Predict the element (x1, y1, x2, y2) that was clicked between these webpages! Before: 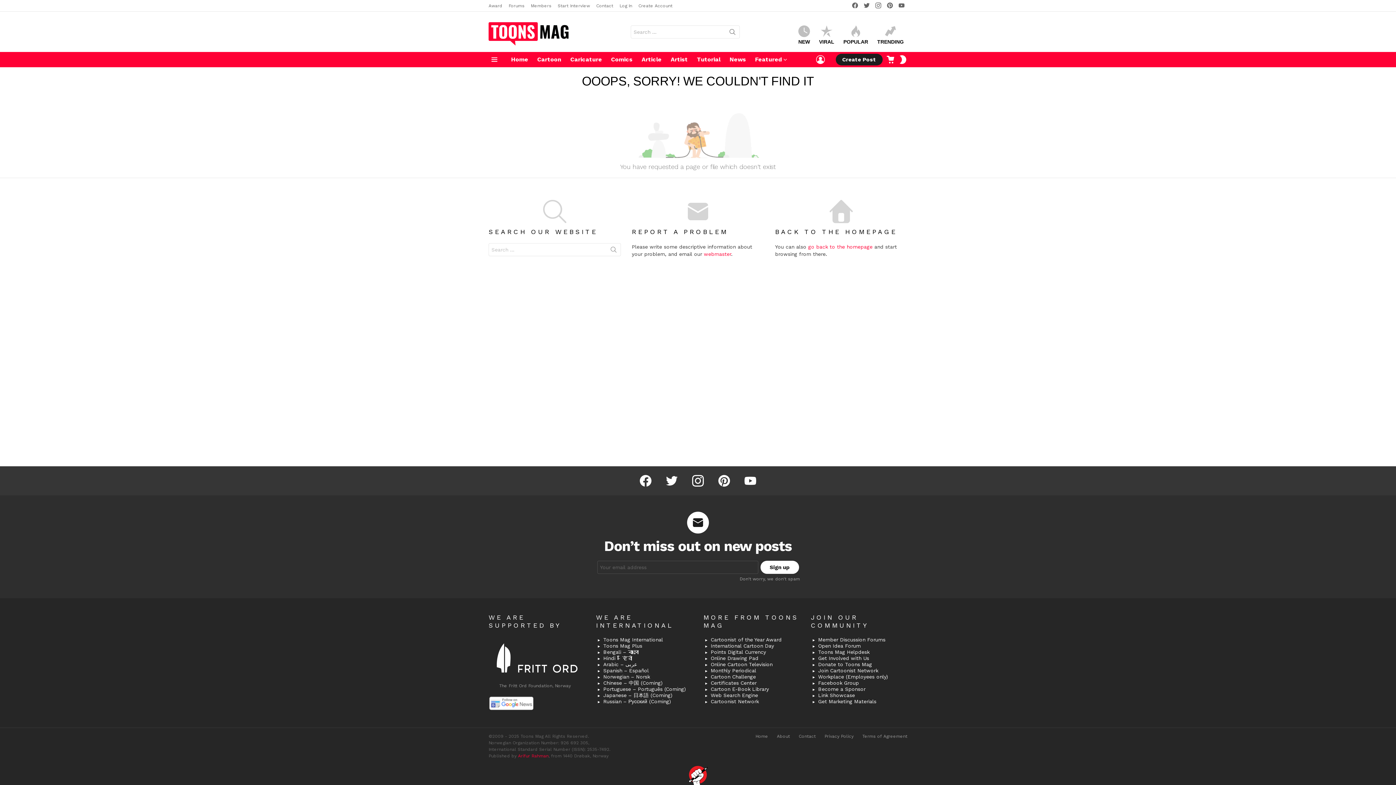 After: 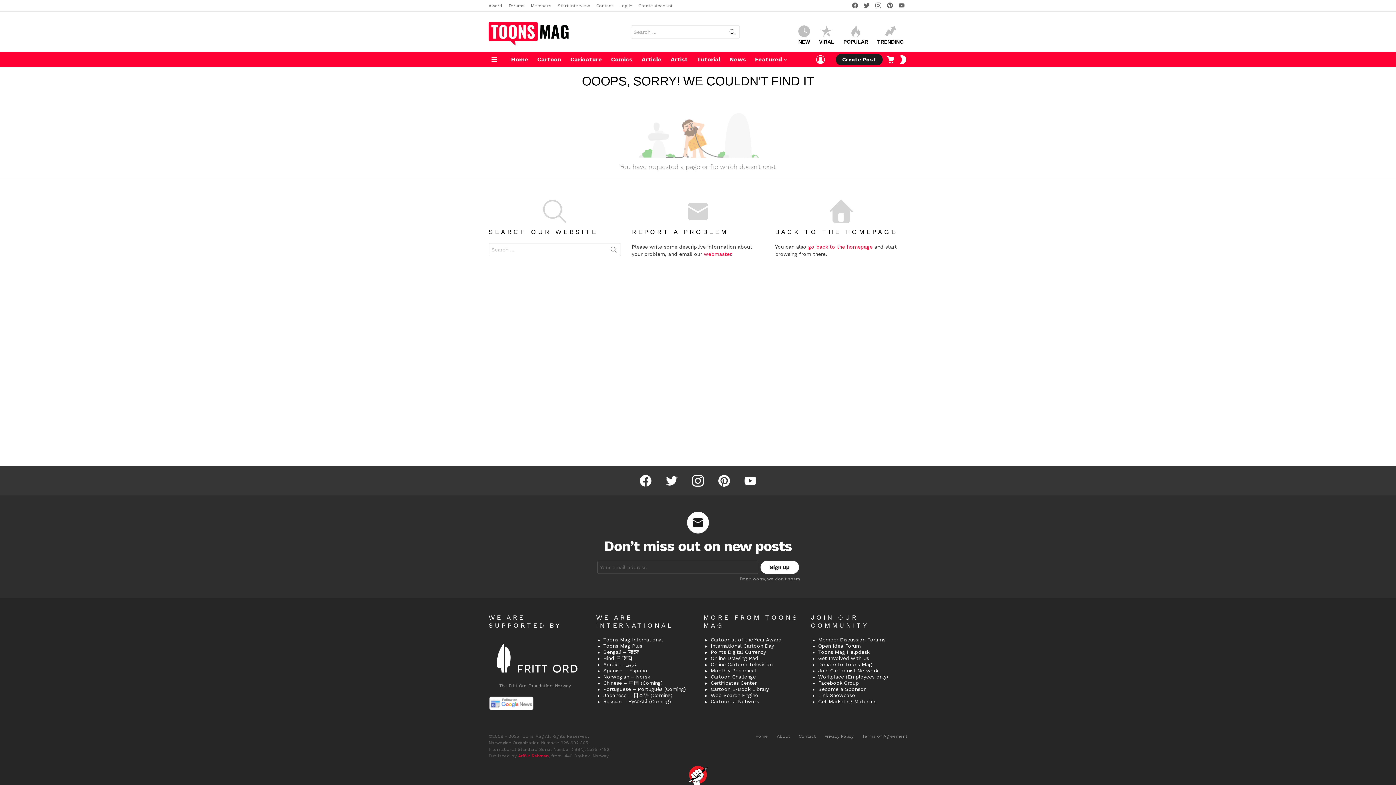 Action: label: Search bbox: (725, 25, 739, 41)